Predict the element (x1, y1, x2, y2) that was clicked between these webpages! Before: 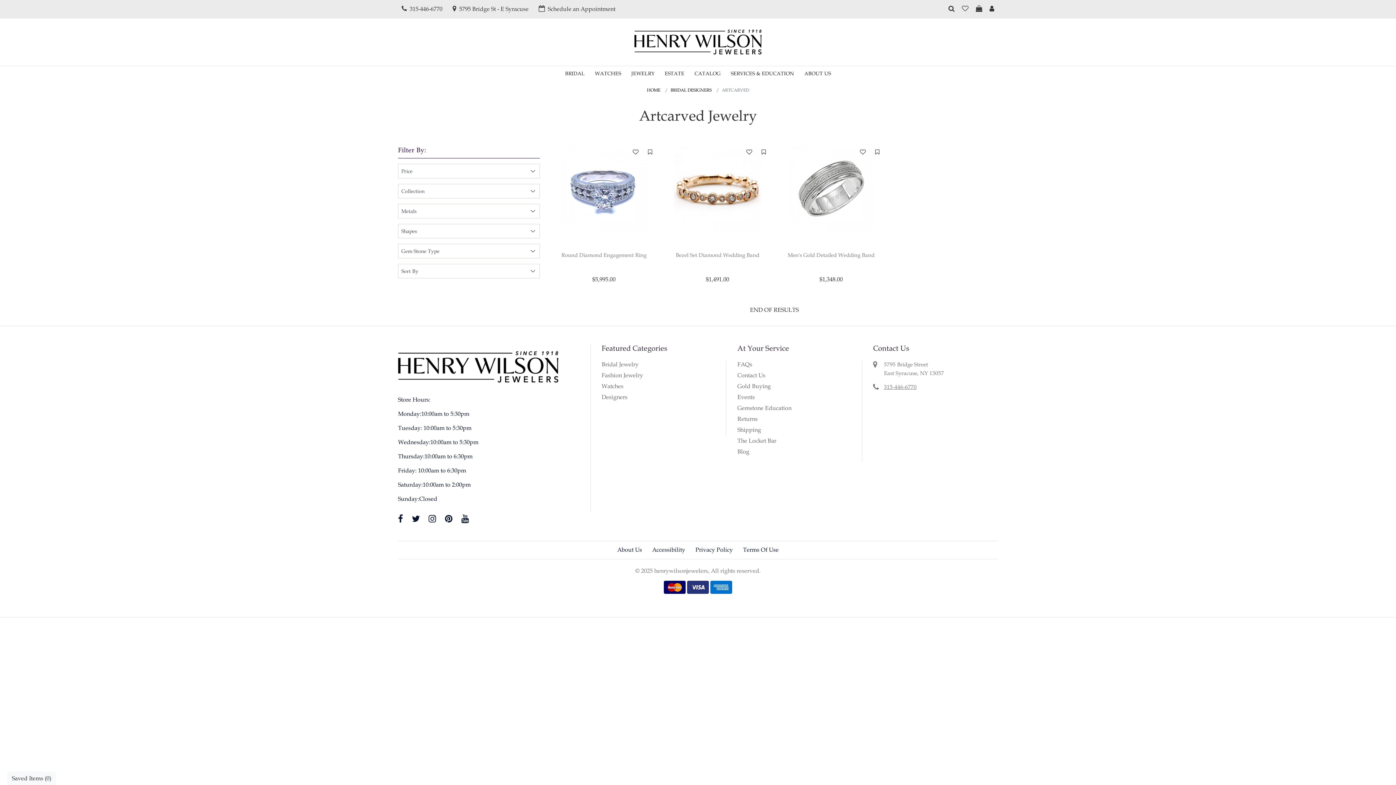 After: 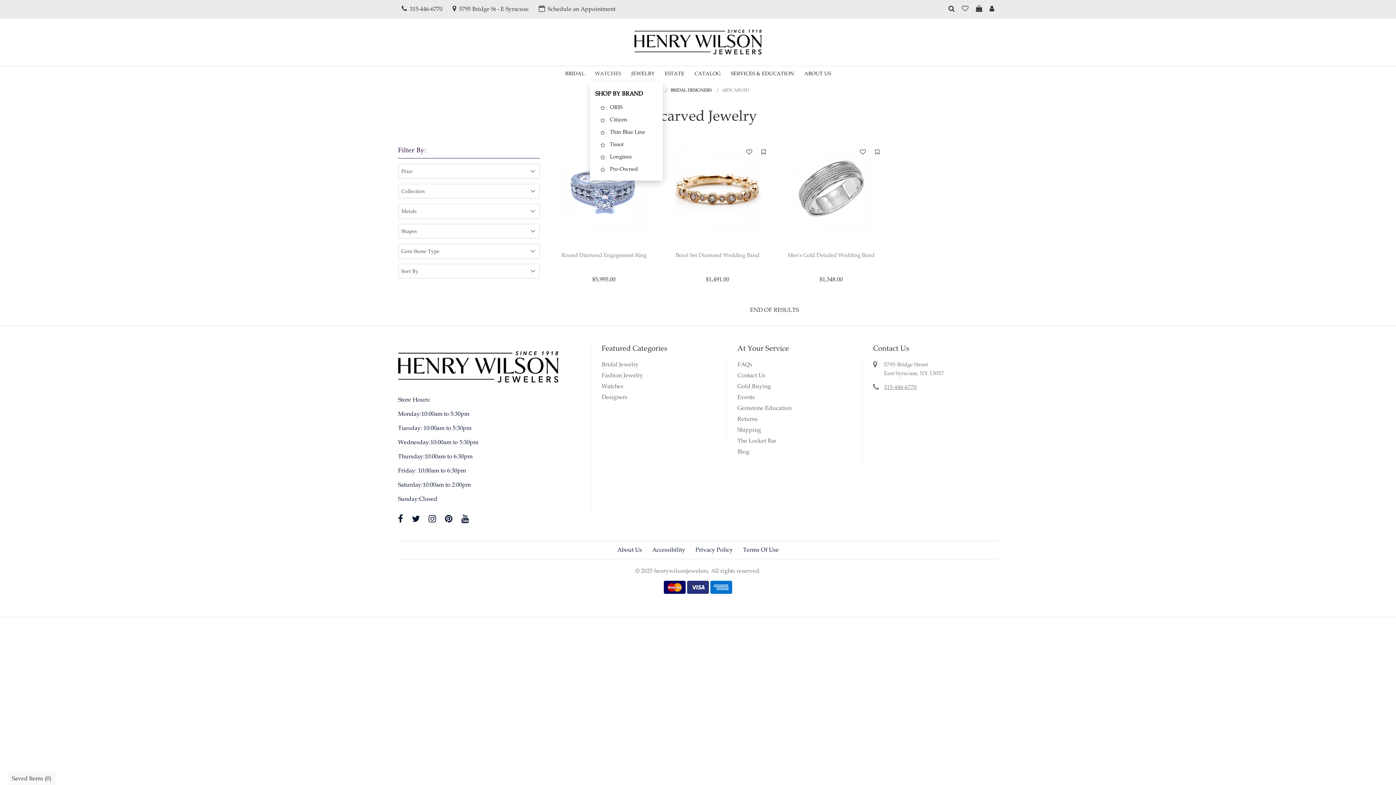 Action: bbox: (590, 66, 626, 81) label: WATCHES